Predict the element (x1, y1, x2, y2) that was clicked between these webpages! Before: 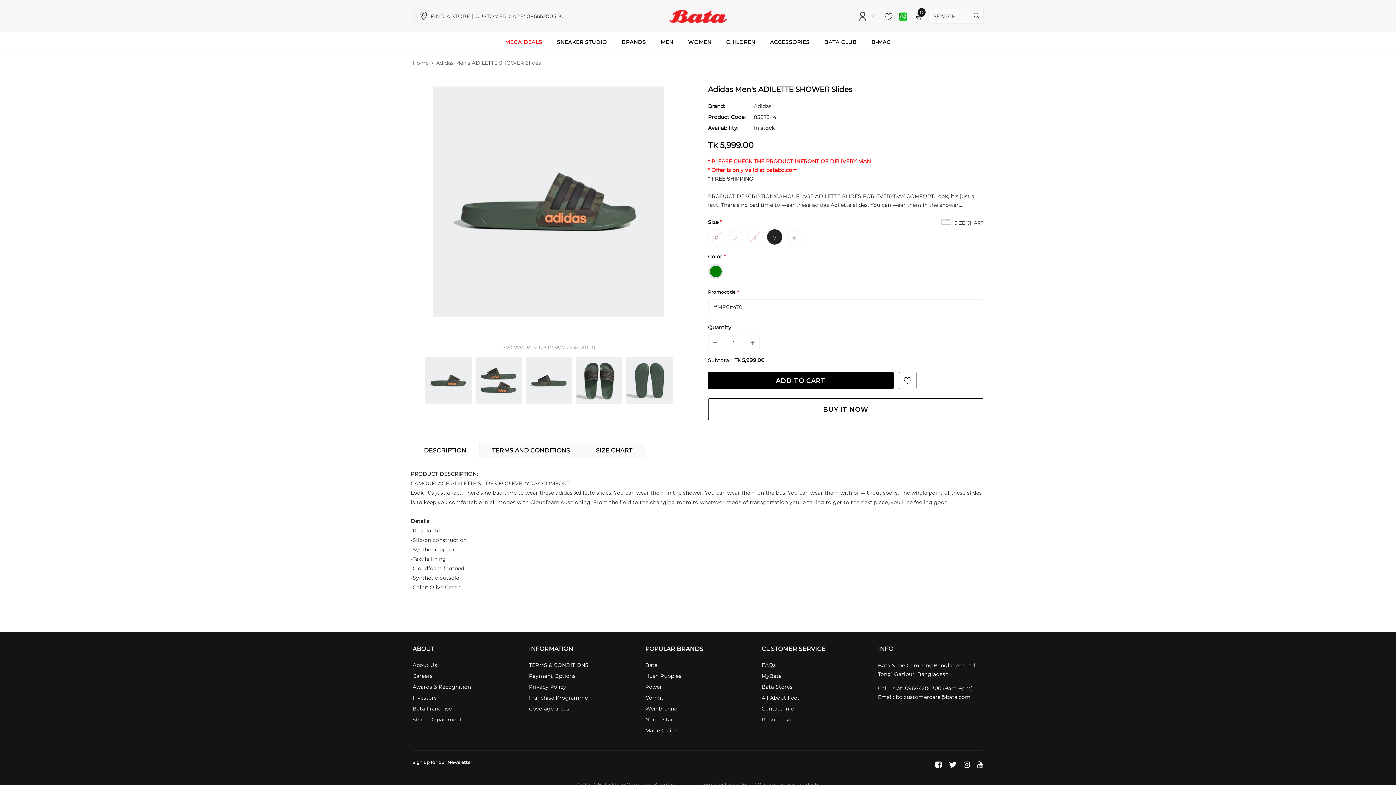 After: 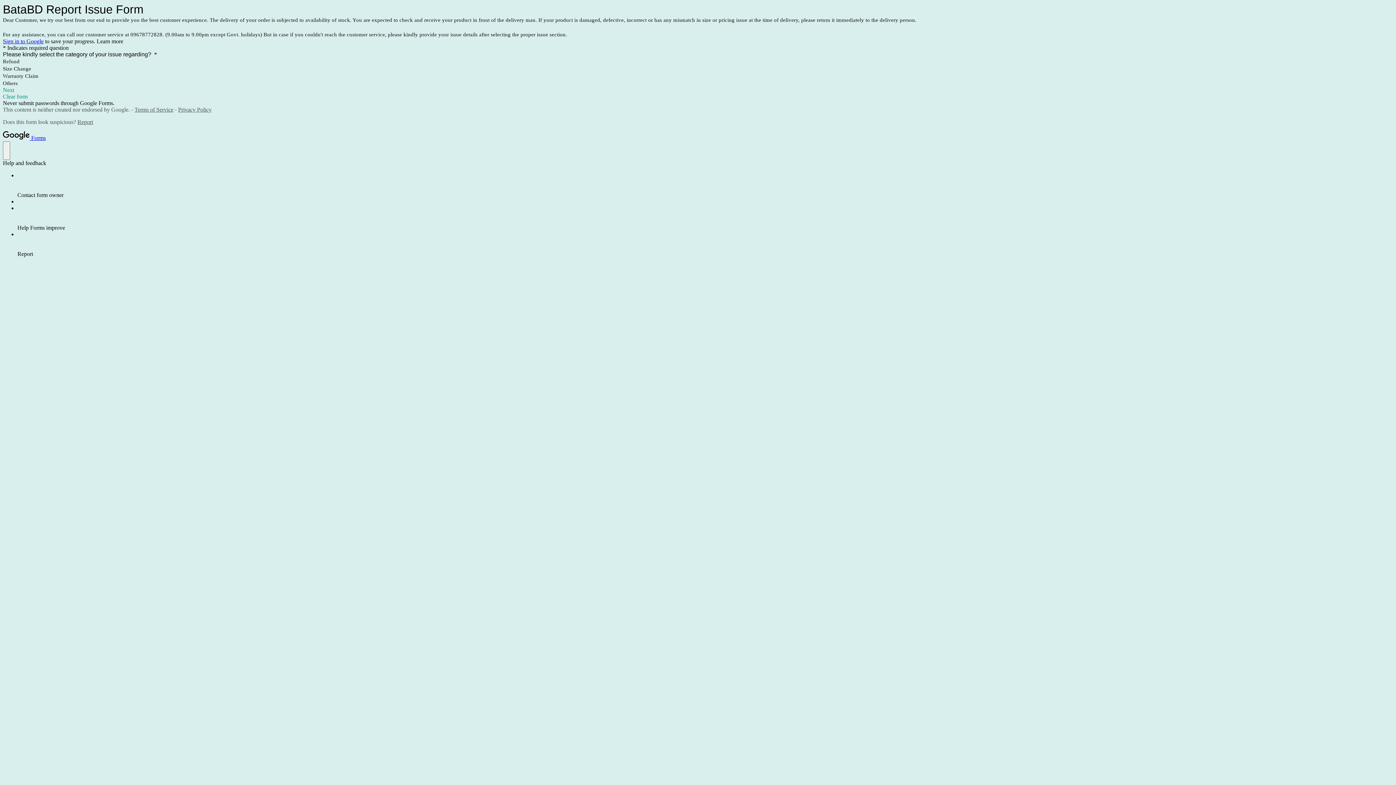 Action: bbox: (761, 714, 794, 725) label: Report Issue